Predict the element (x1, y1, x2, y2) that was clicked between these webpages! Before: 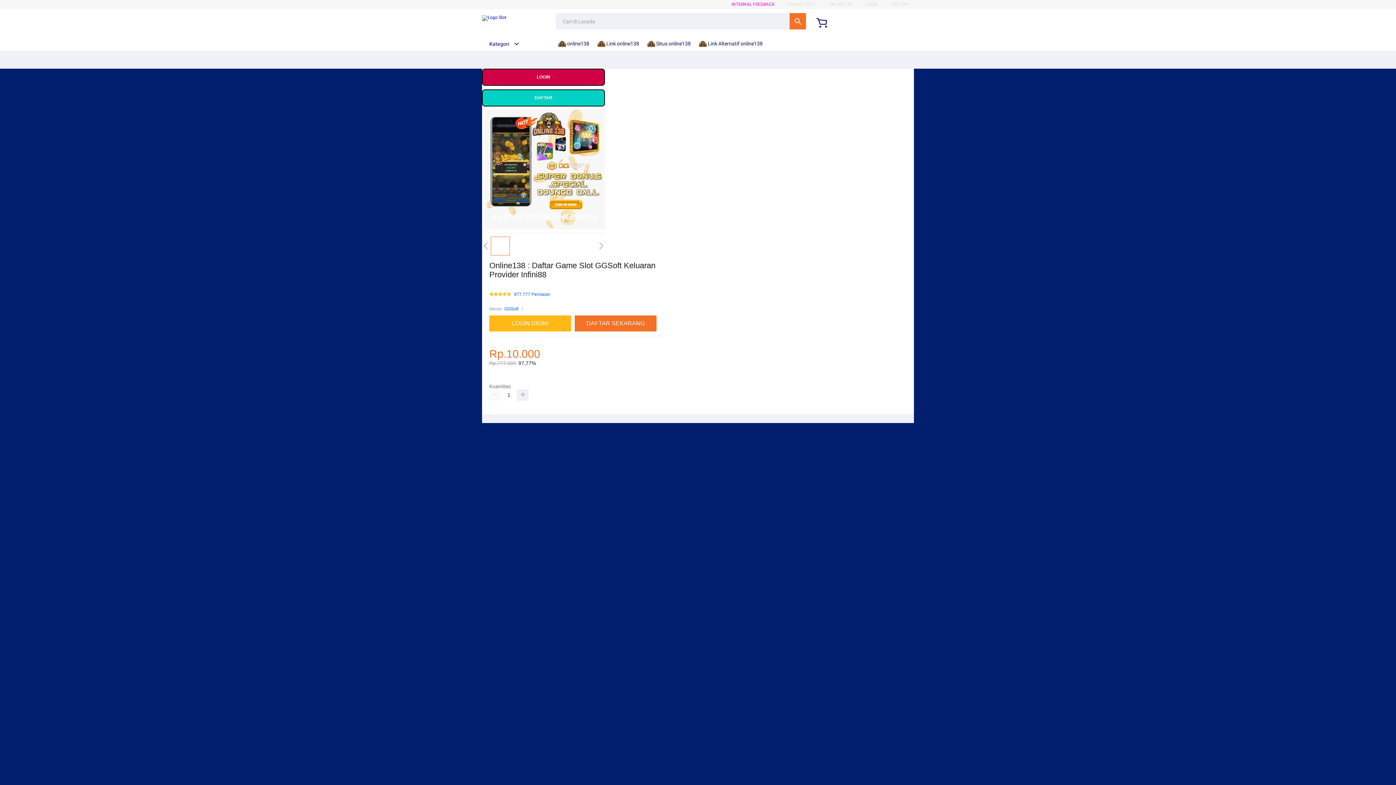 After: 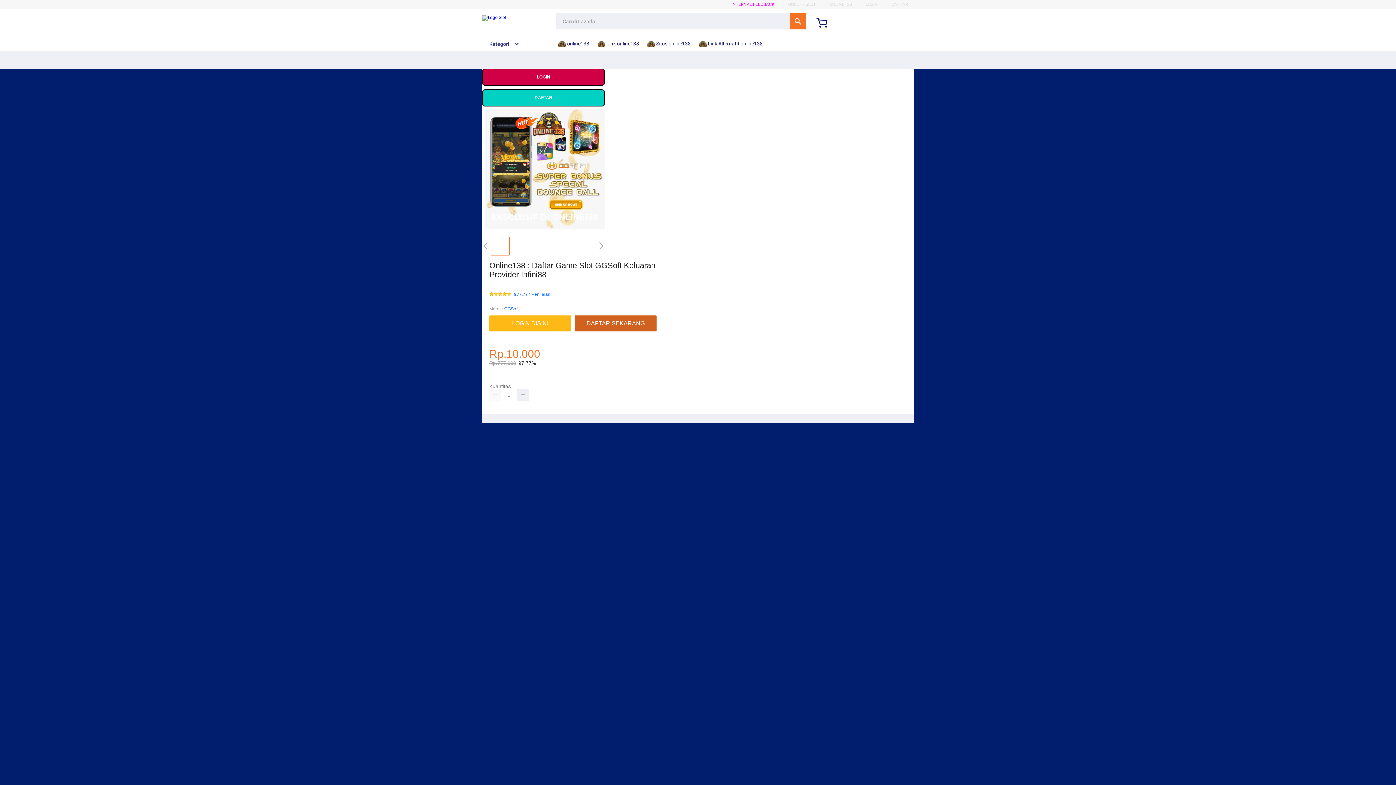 Action: label: DAFTAR SEKARANG bbox: (574, 315, 656, 331)